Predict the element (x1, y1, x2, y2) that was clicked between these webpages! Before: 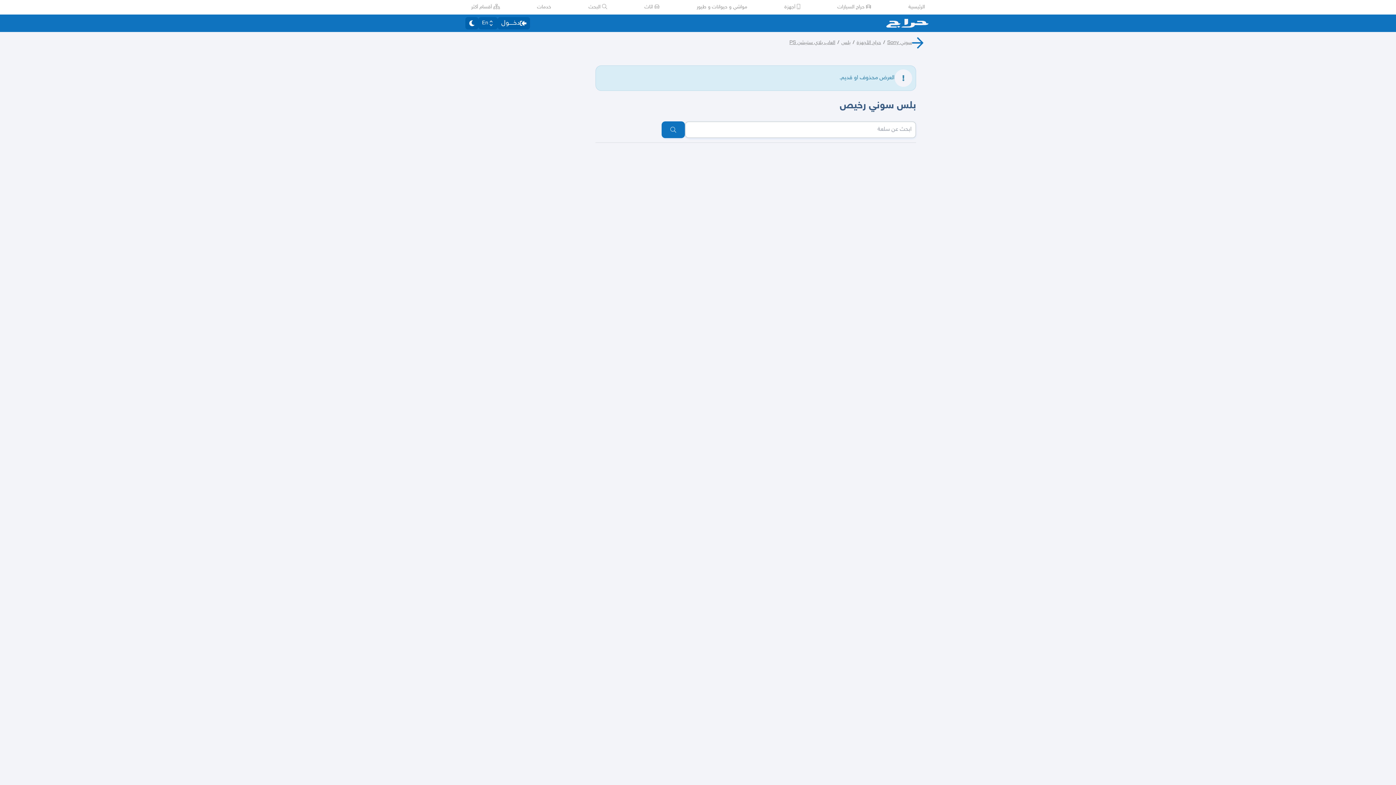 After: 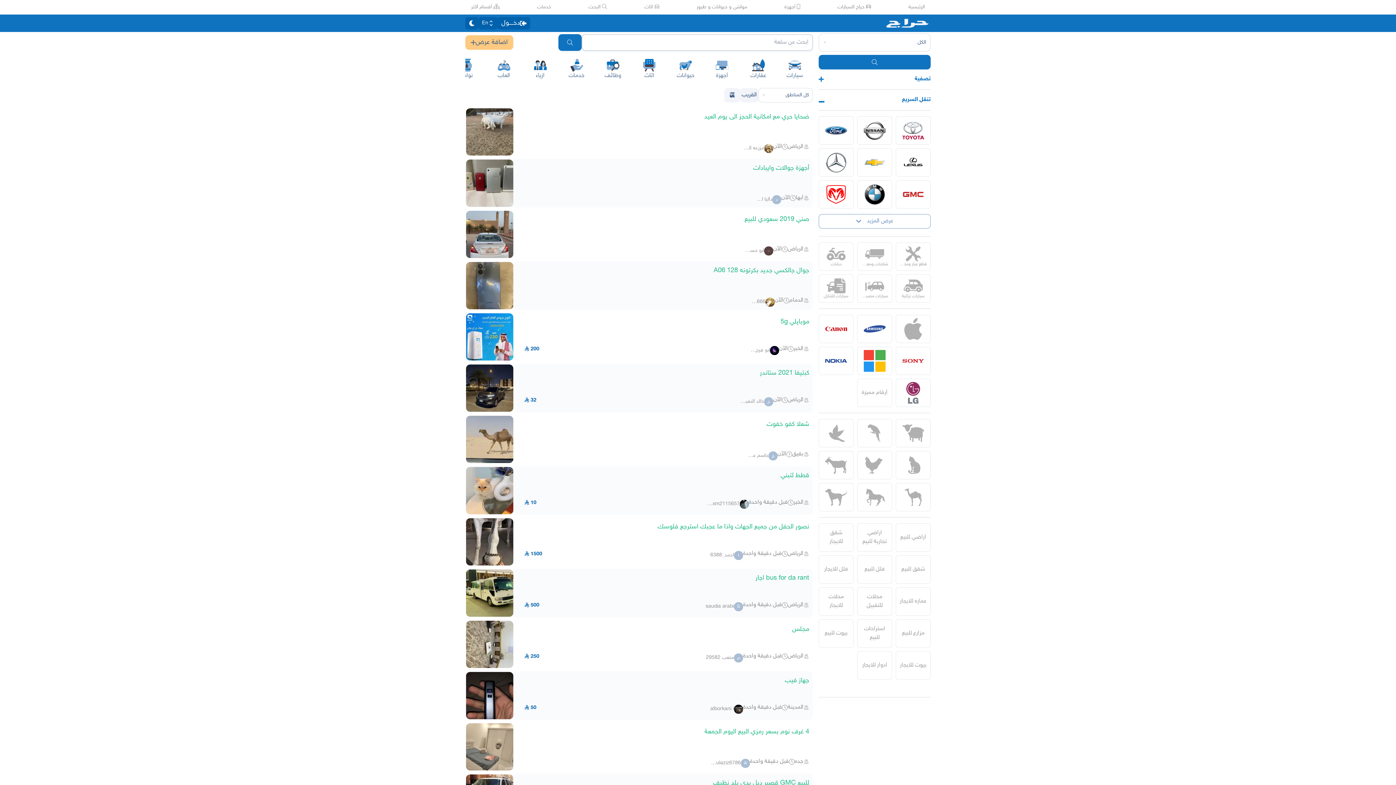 Action: label: الرئيسية bbox: (908, 3, 925, 10)